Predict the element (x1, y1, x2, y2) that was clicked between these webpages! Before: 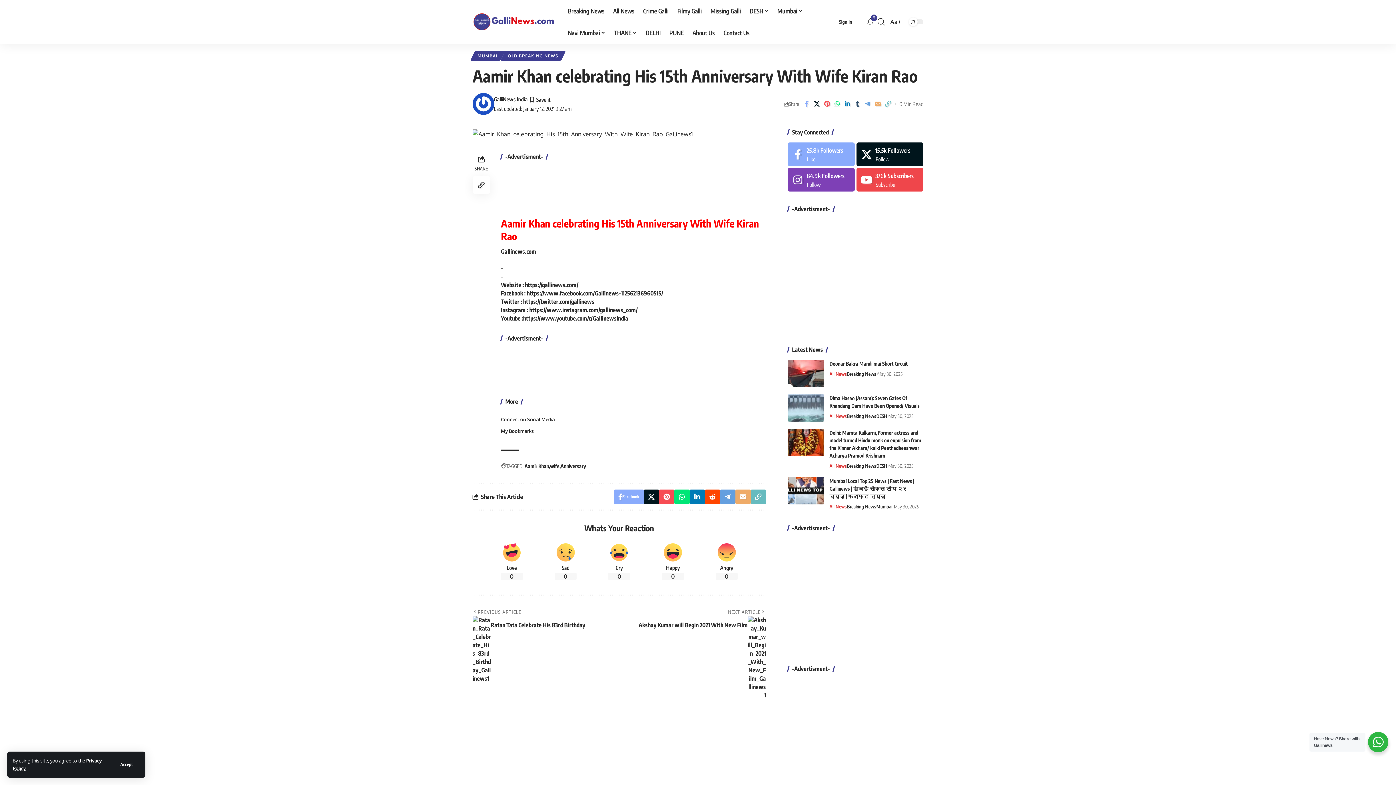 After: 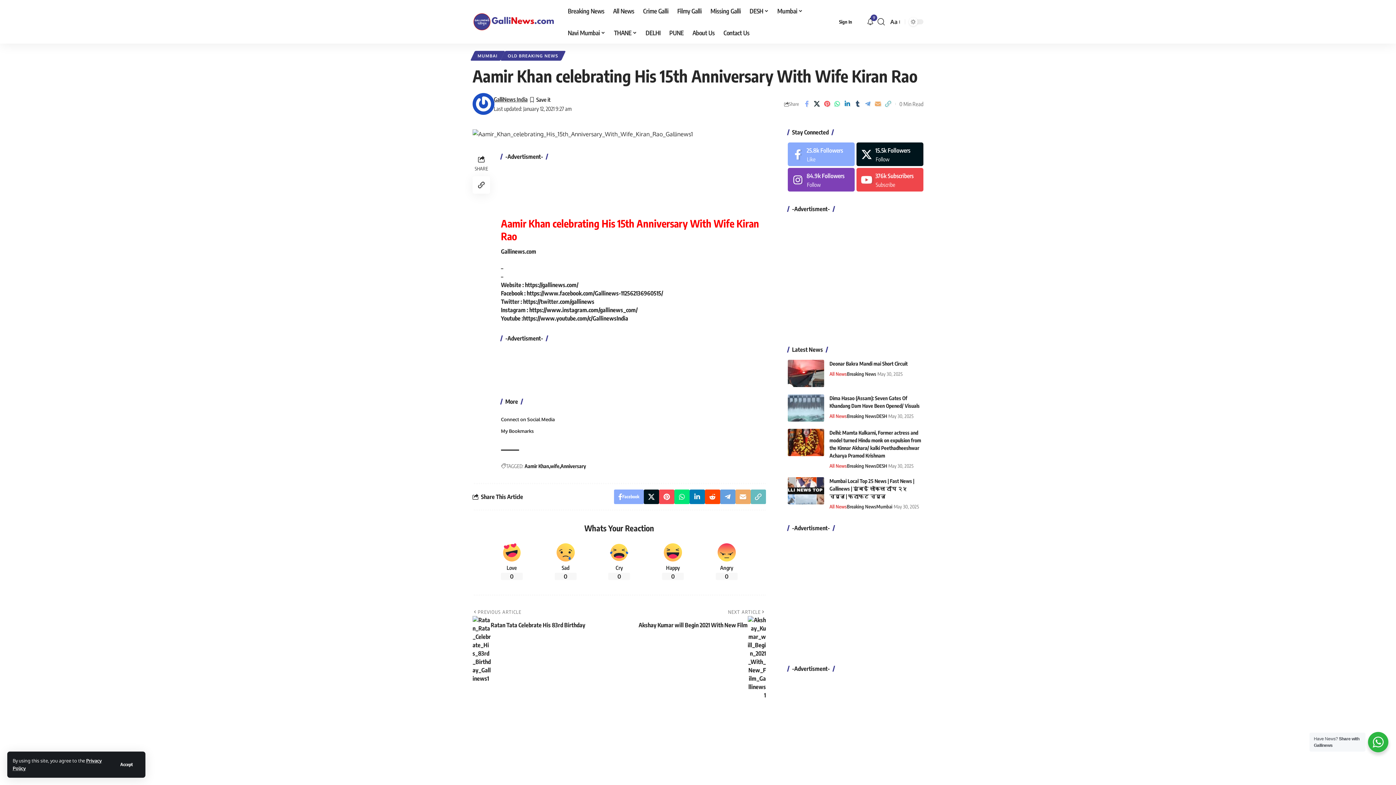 Action: bbox: (523, 298, 594, 305) label: https://twitter.com/gallinews